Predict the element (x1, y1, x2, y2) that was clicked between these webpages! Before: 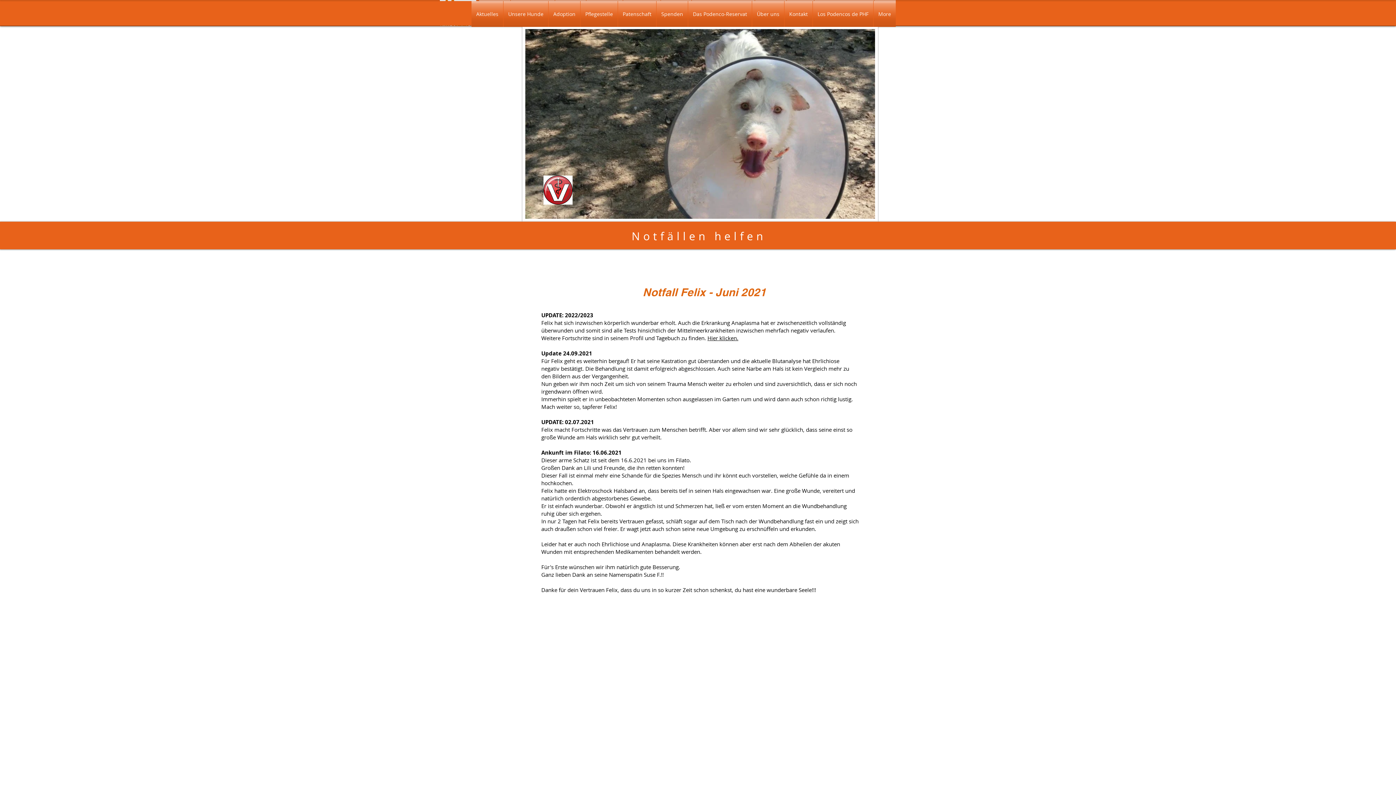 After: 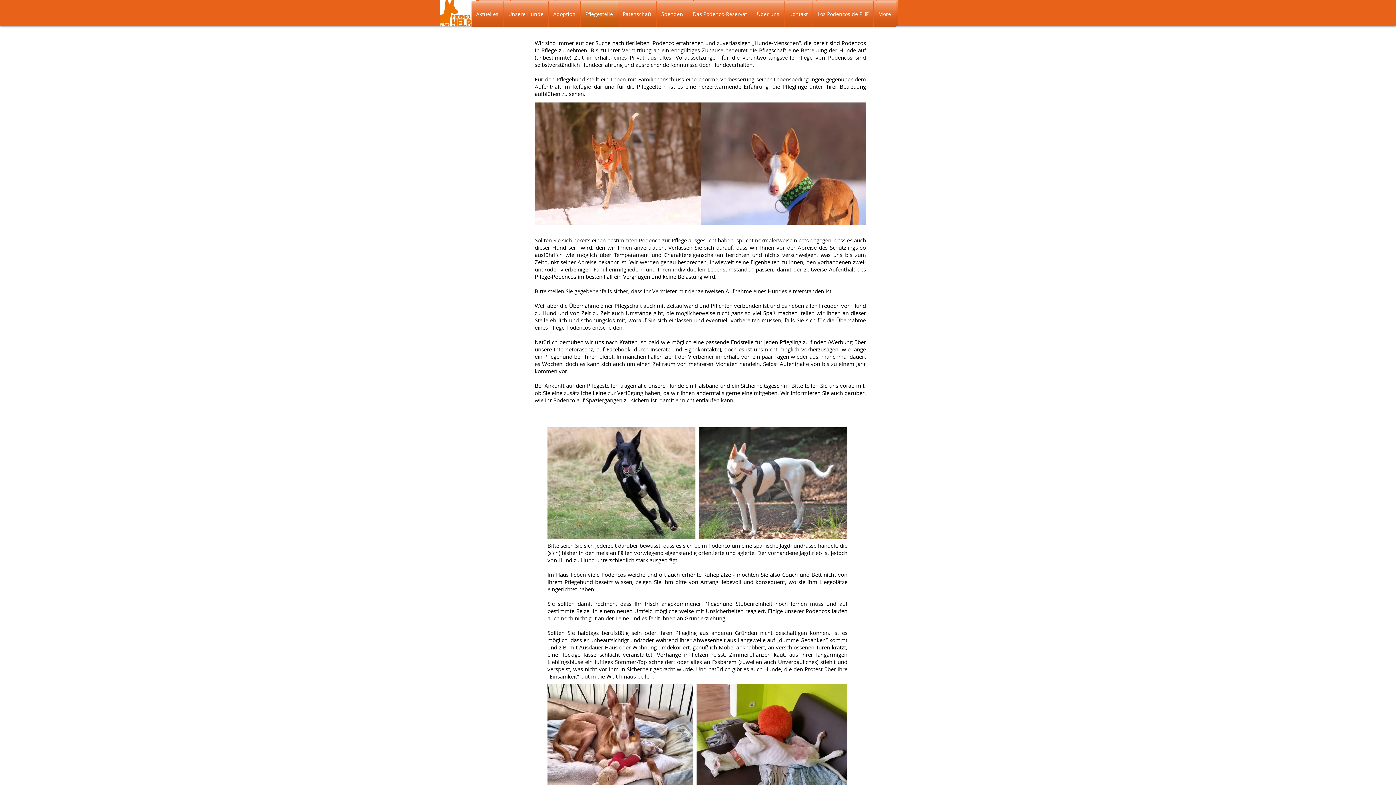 Action: bbox: (580, 1, 617, 26) label: Pflegestelle